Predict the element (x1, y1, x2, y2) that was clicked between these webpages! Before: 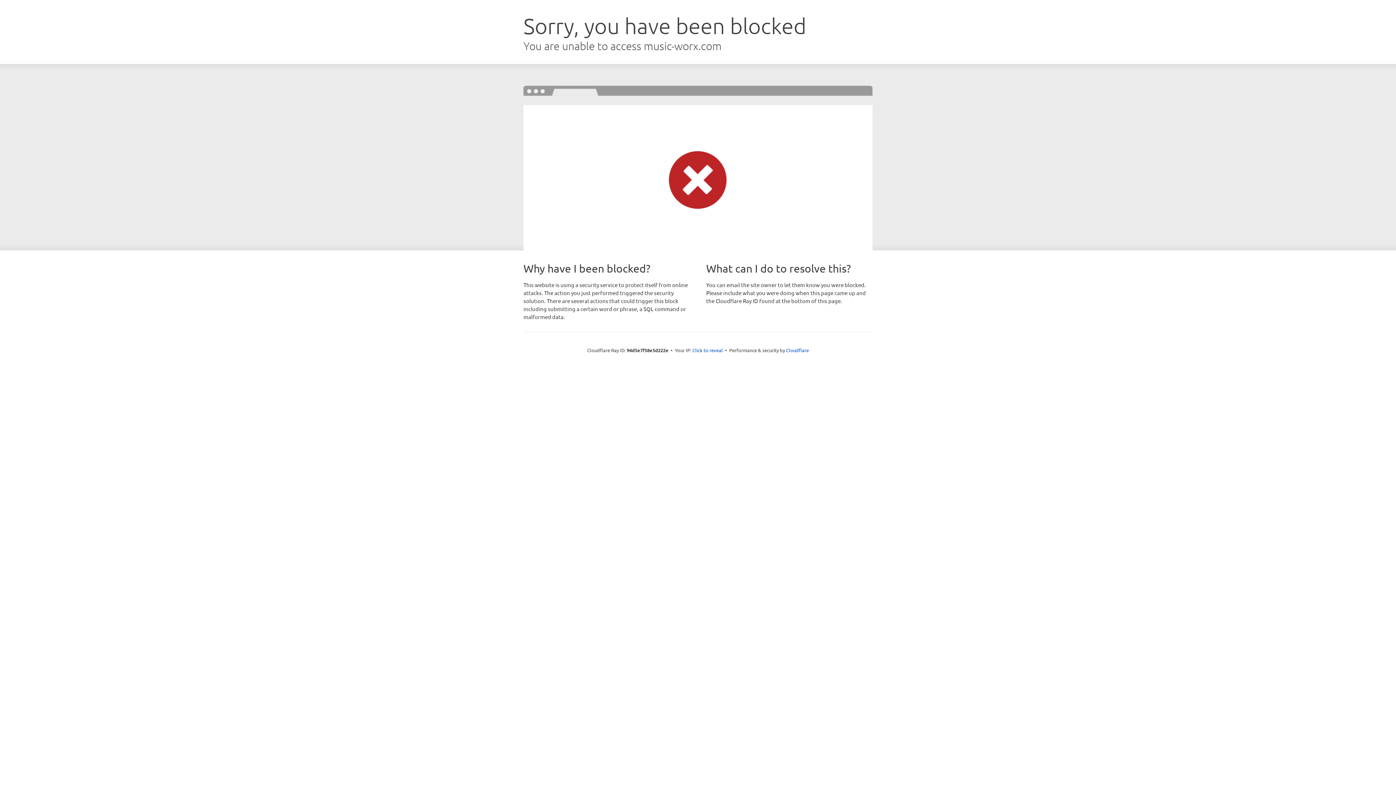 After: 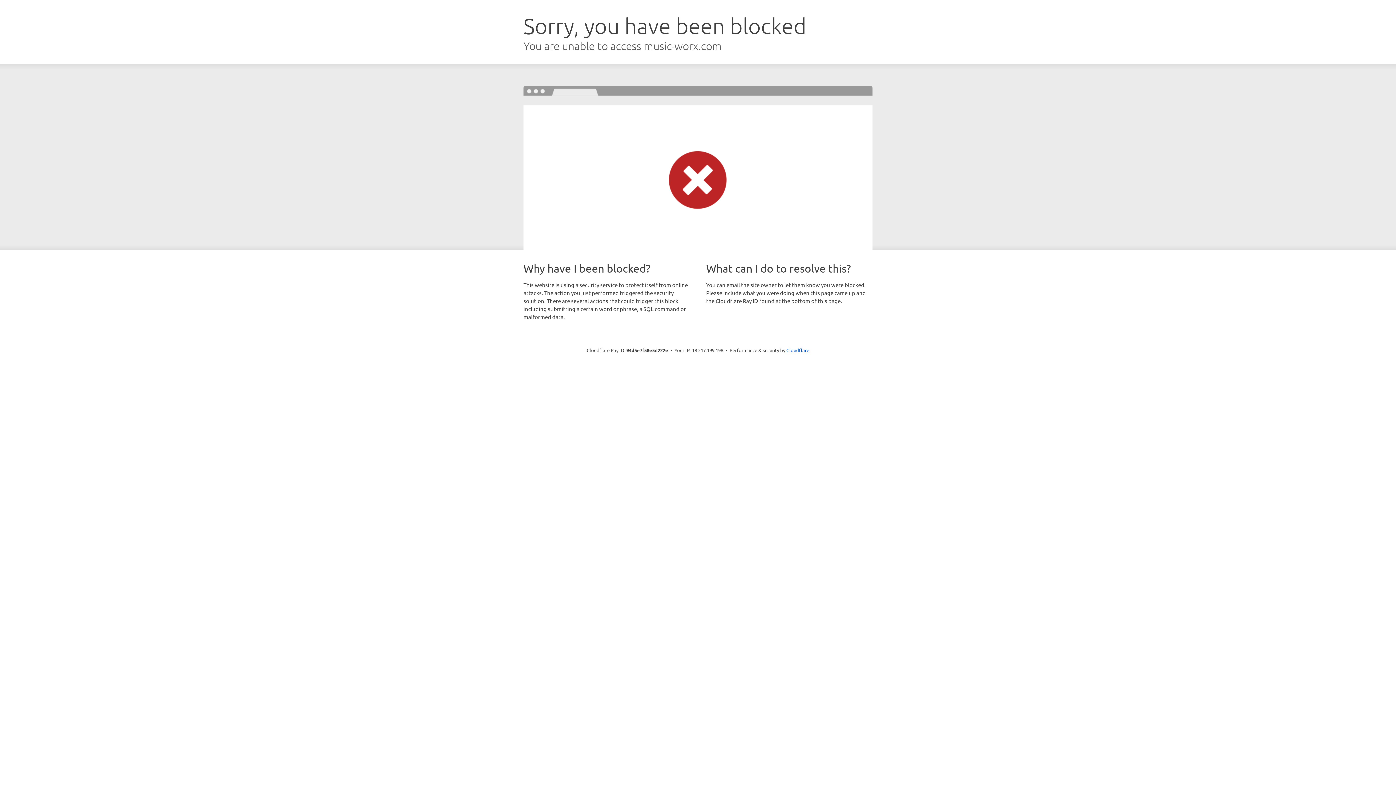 Action: label: Click to reveal bbox: (692, 346, 723, 353)